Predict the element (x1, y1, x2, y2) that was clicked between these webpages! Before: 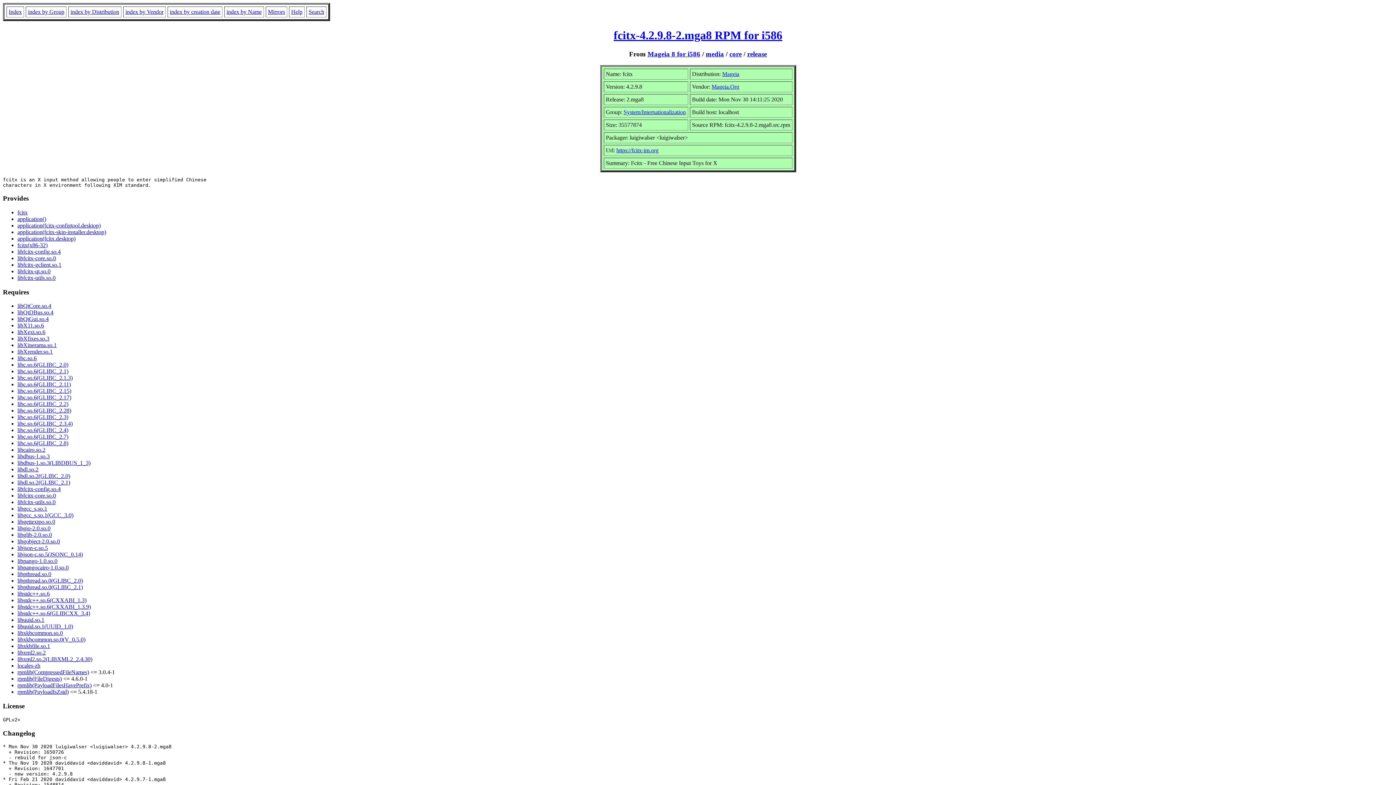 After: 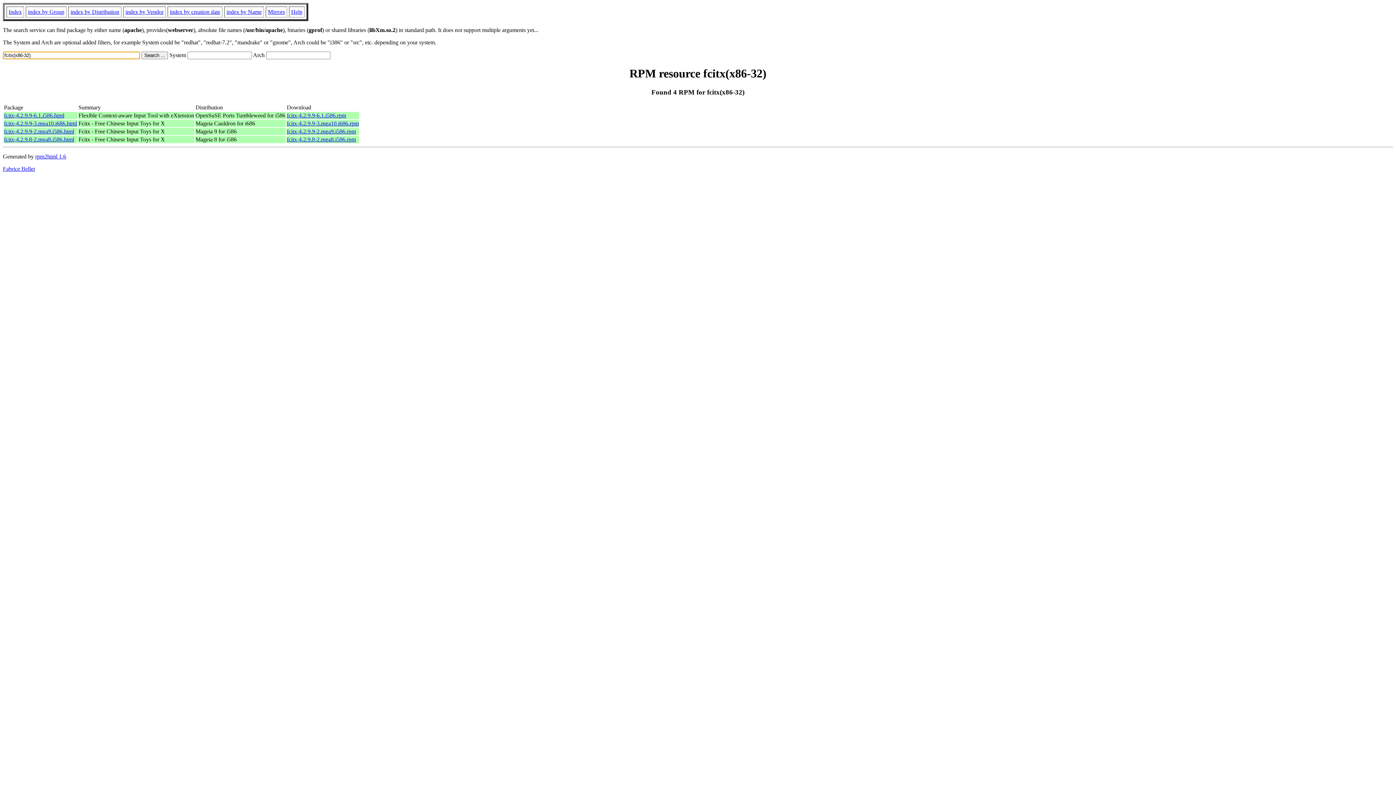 Action: bbox: (17, 242, 47, 248) label: fcitx(x86-32)